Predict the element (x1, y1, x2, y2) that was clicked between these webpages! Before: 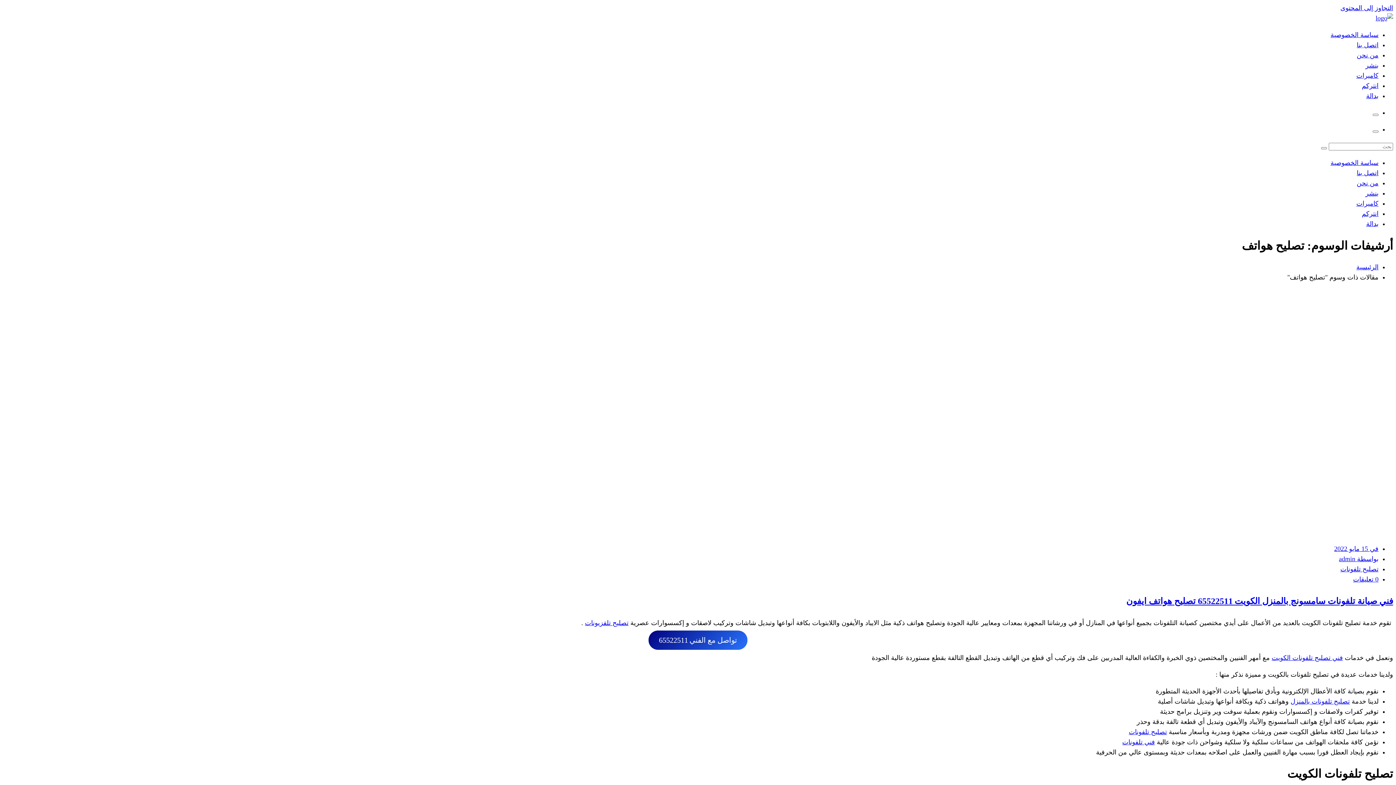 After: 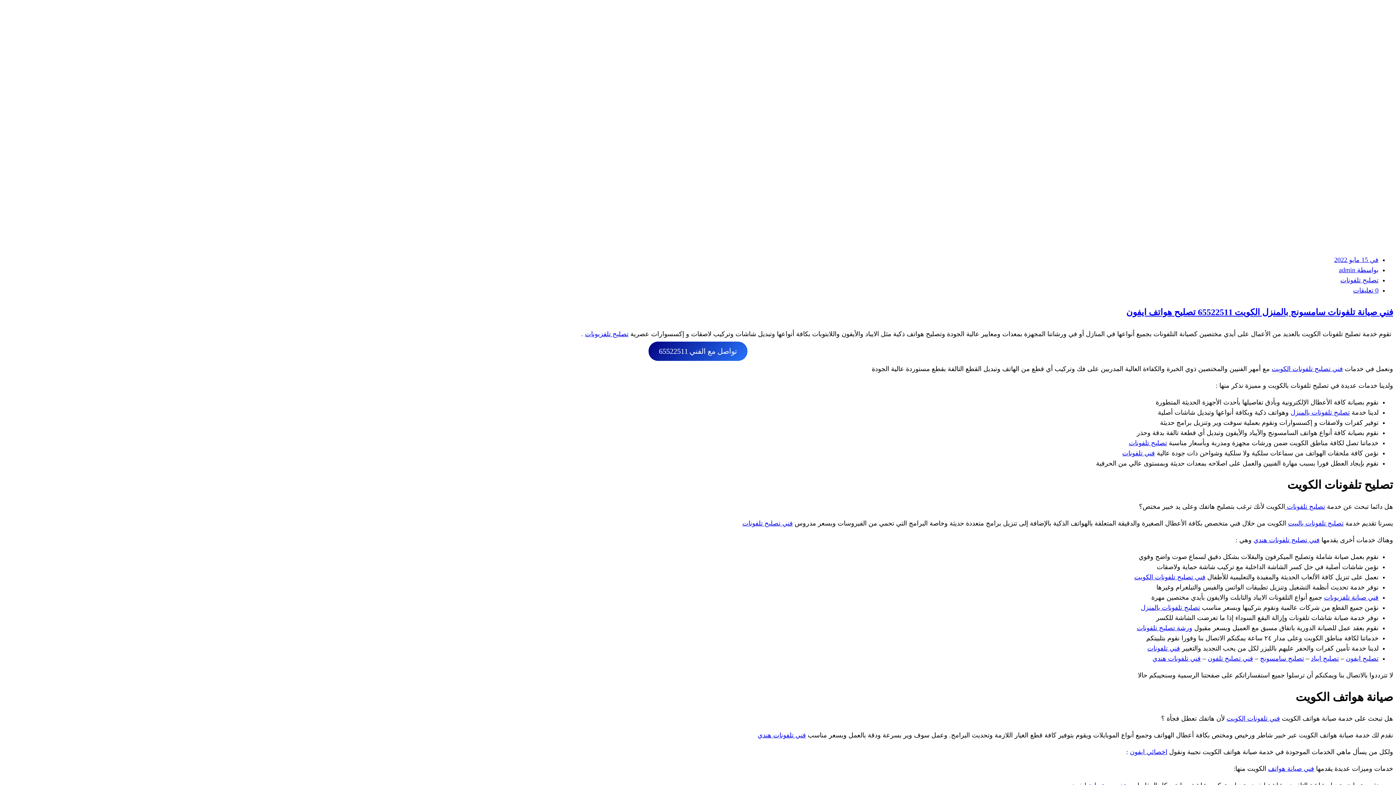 Action: bbox: (1340, 4, 1393, 11) label: التجاوز إلى المحتوى